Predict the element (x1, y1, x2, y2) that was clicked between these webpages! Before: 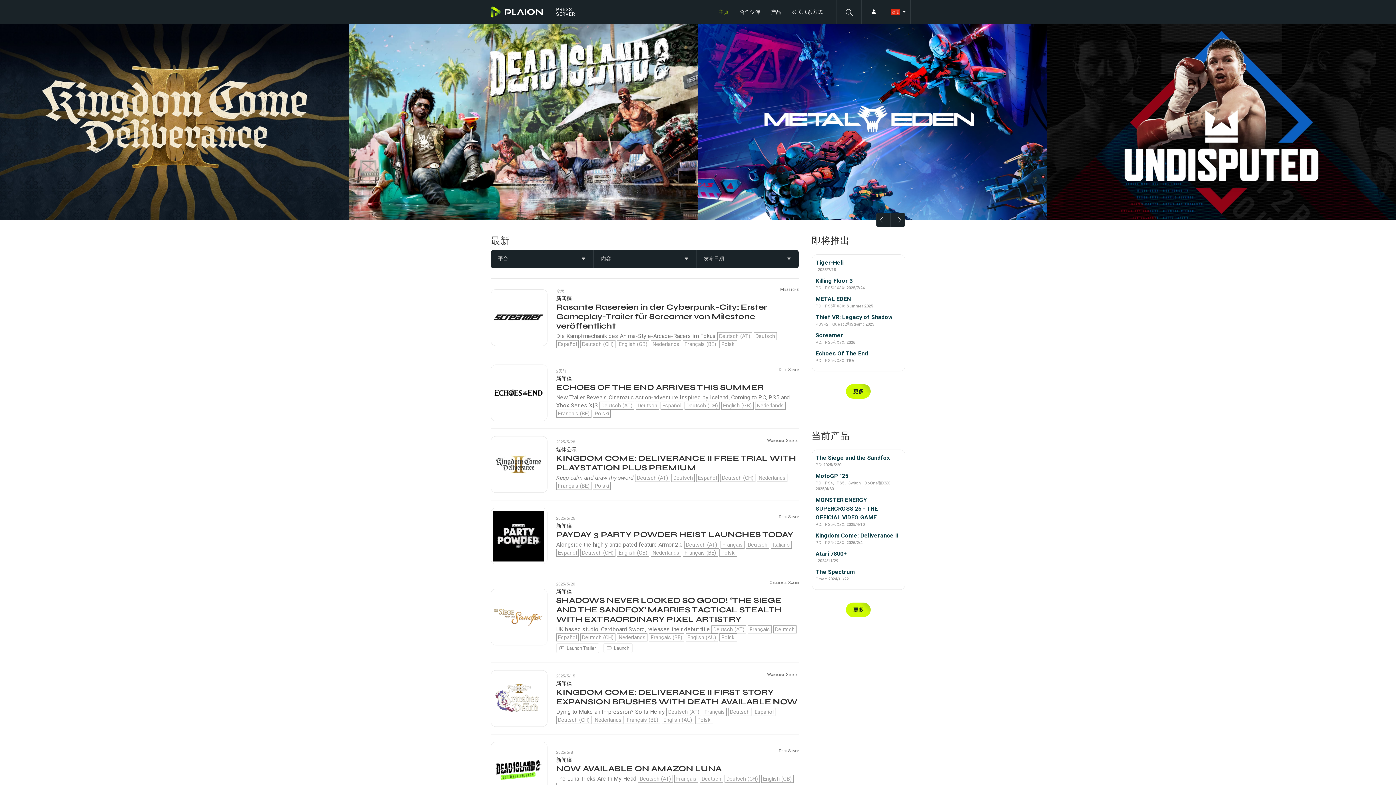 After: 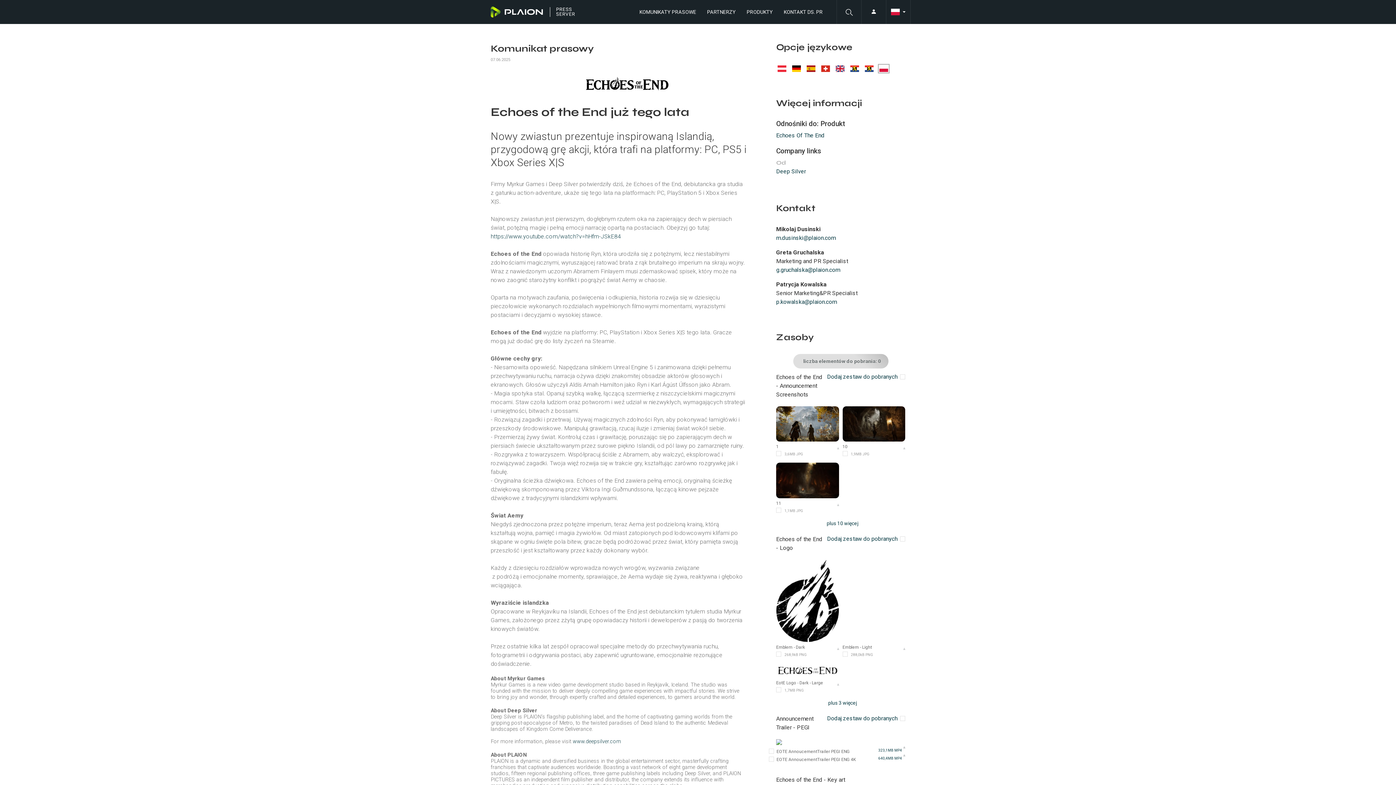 Action: bbox: (593, 410, 610, 417) label: Polski